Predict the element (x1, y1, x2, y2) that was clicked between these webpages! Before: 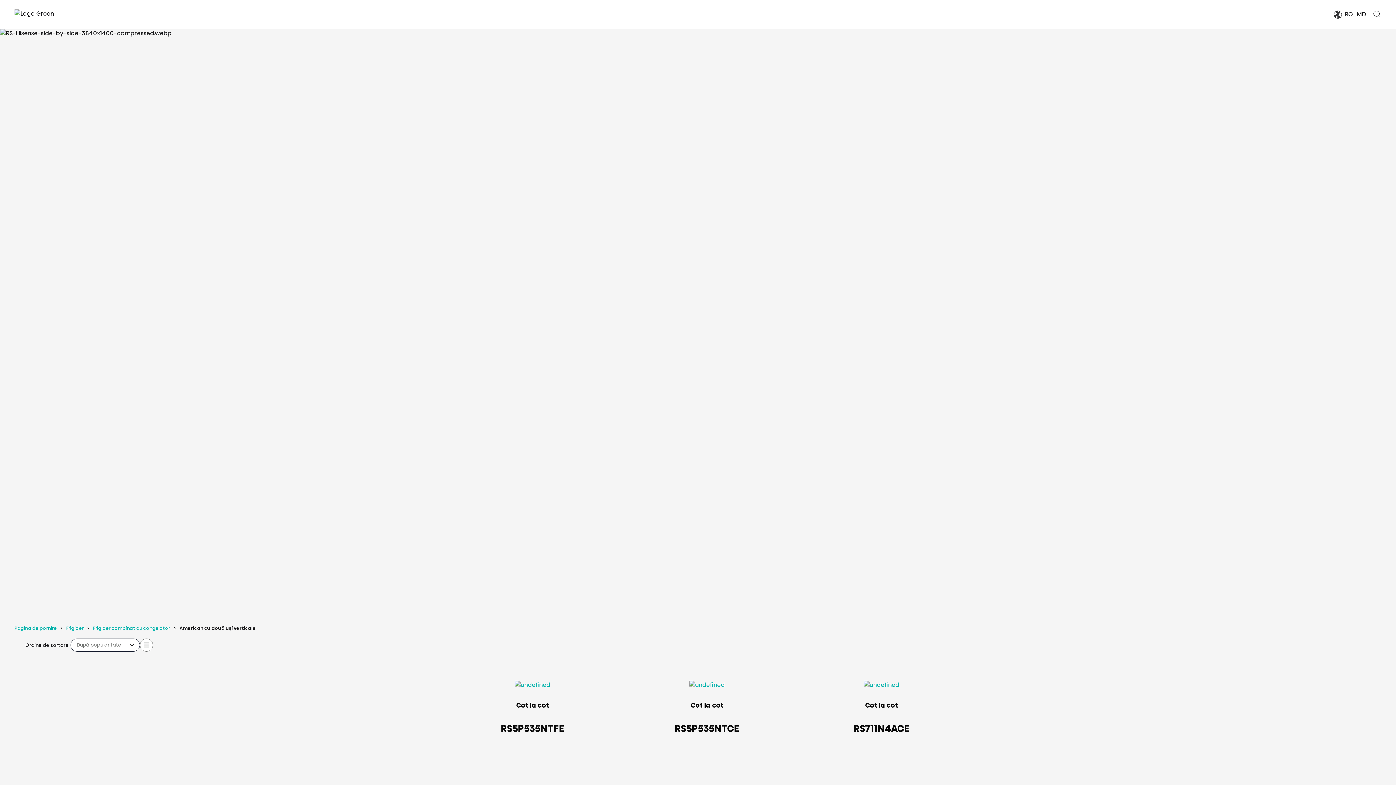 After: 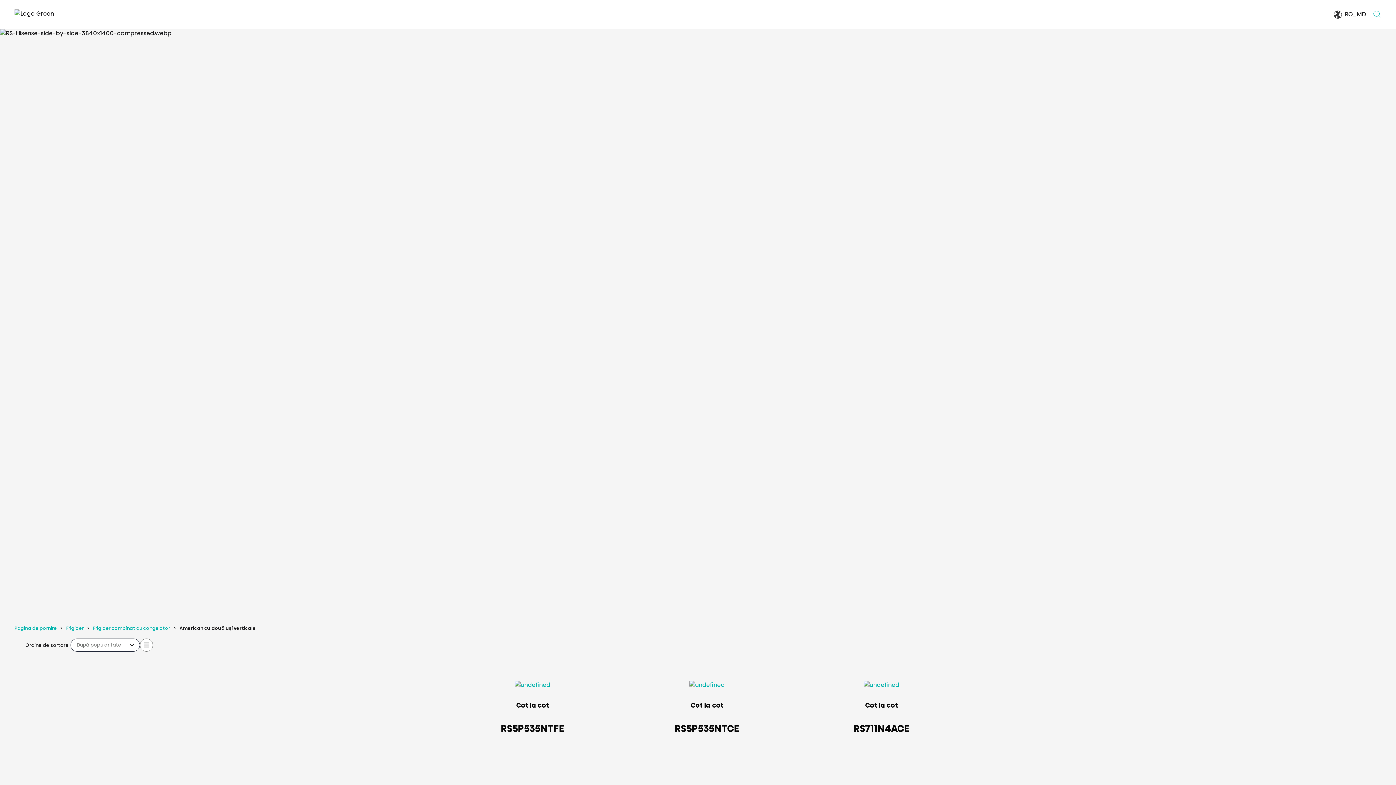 Action: bbox: (1373, 0, 1381, 29) label: Căutare